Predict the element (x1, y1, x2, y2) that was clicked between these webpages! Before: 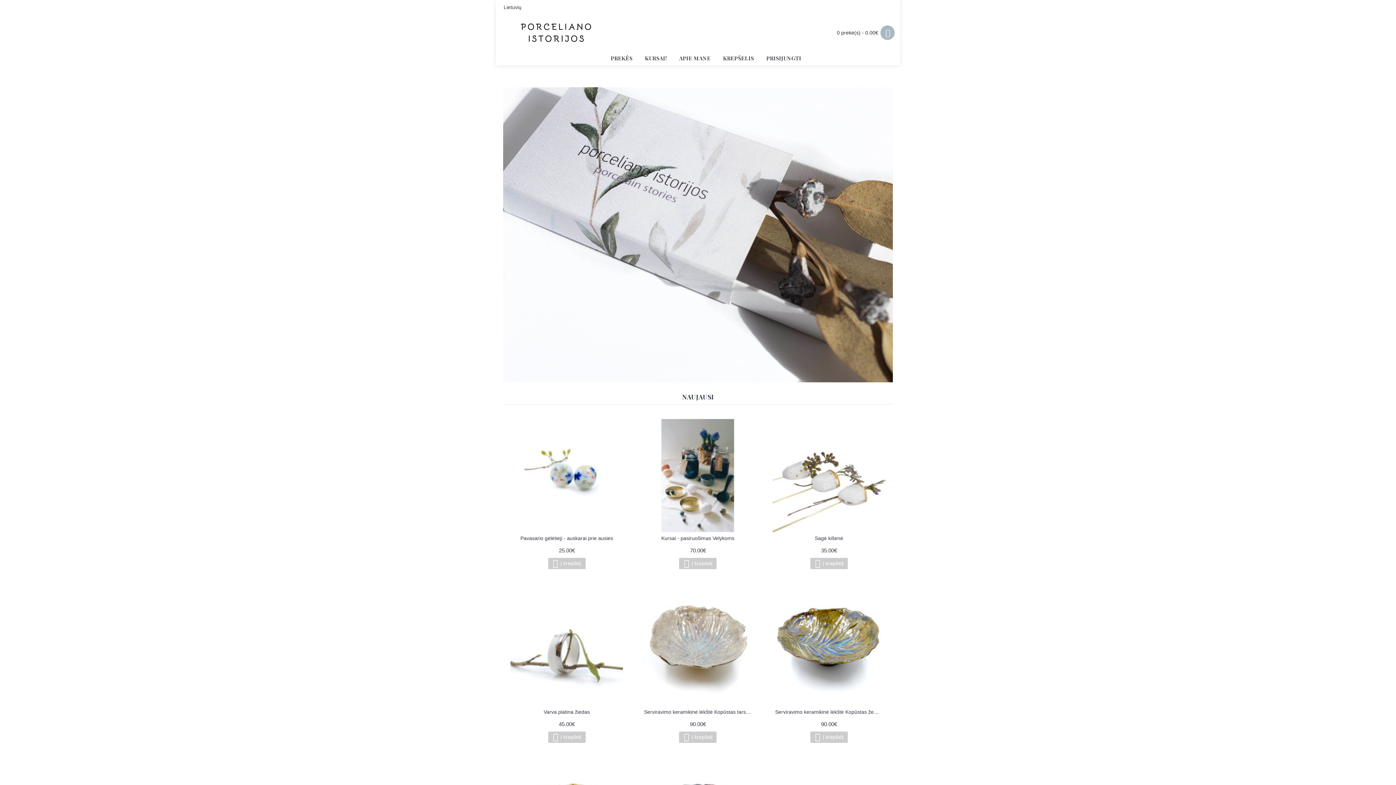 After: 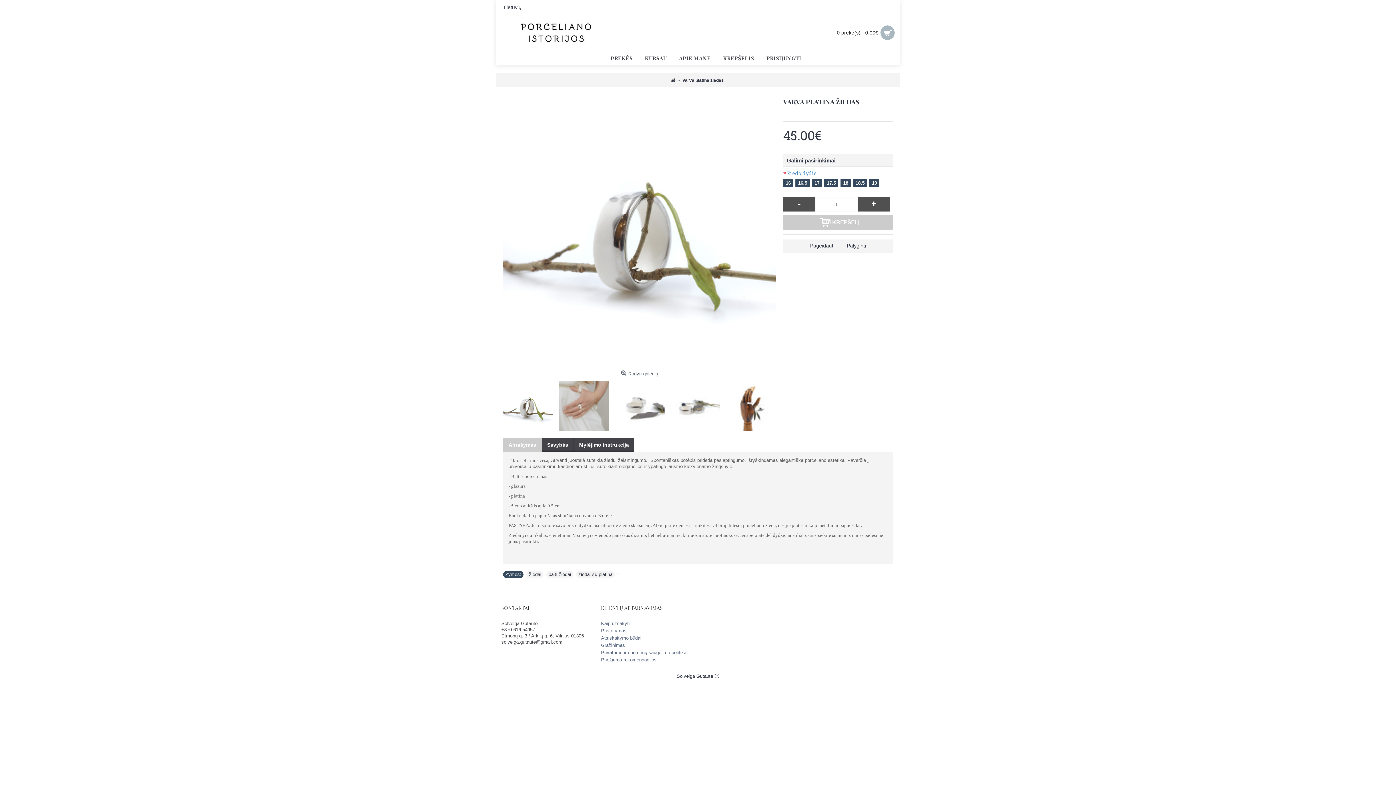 Action: bbox: (510, 593, 623, 706)